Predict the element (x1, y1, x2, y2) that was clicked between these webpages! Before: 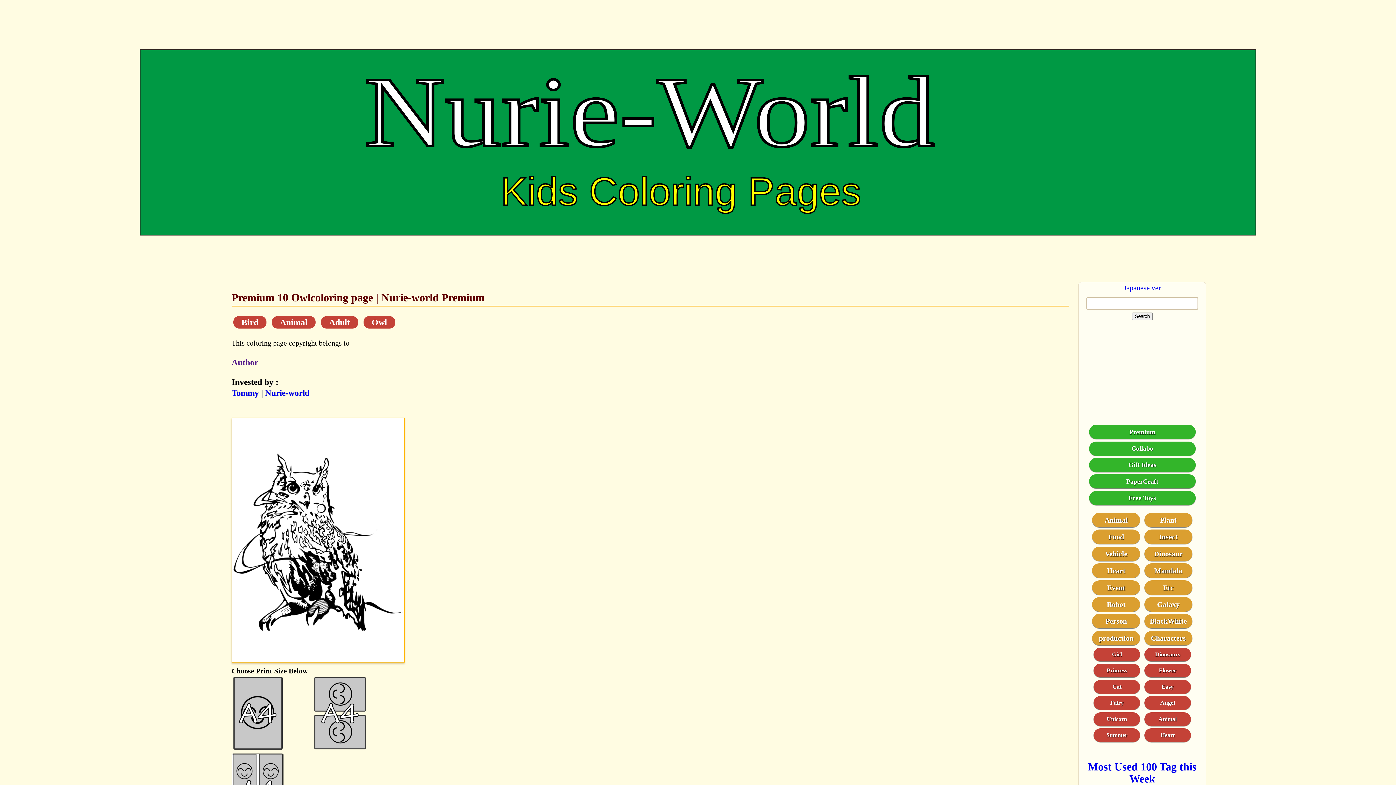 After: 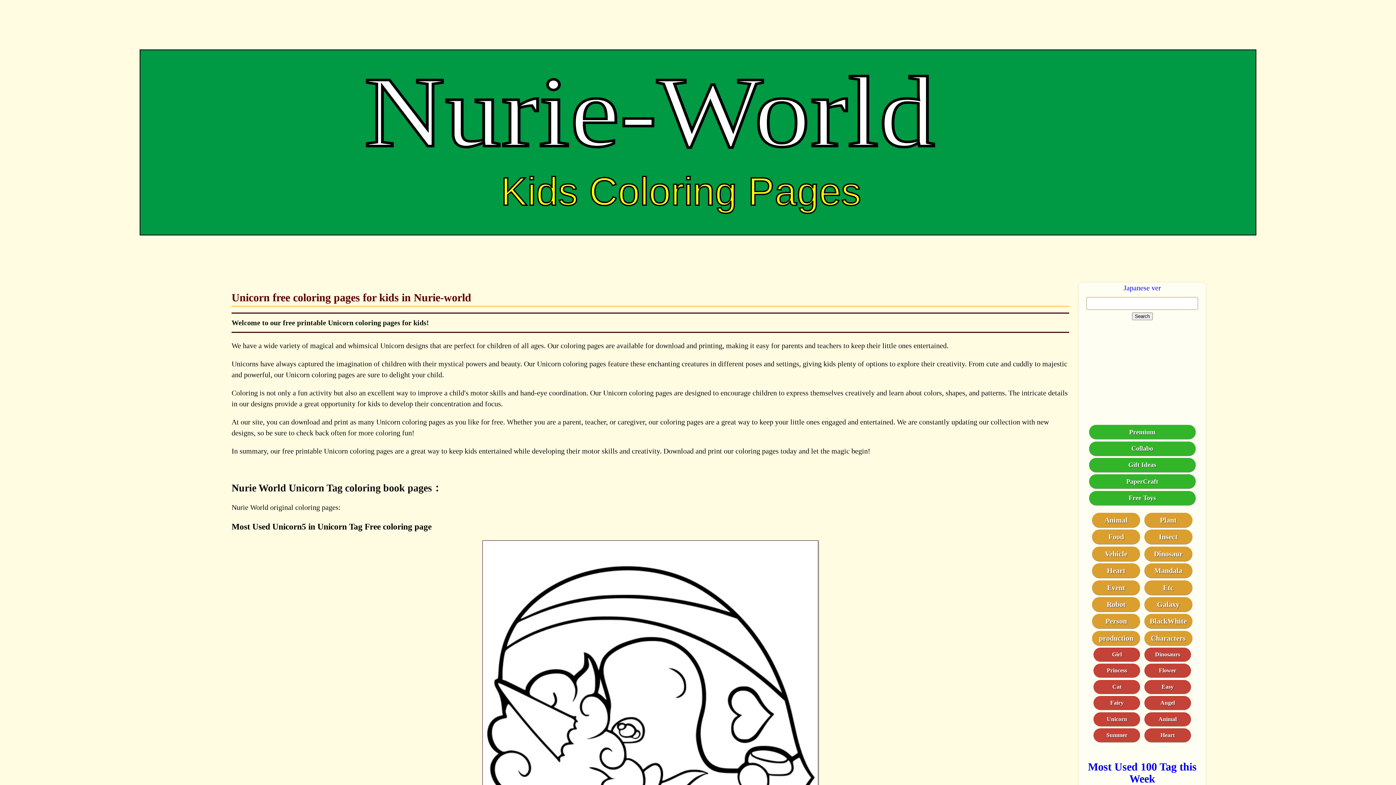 Action: label: Unicorn bbox: (1092, 714, 1141, 722)